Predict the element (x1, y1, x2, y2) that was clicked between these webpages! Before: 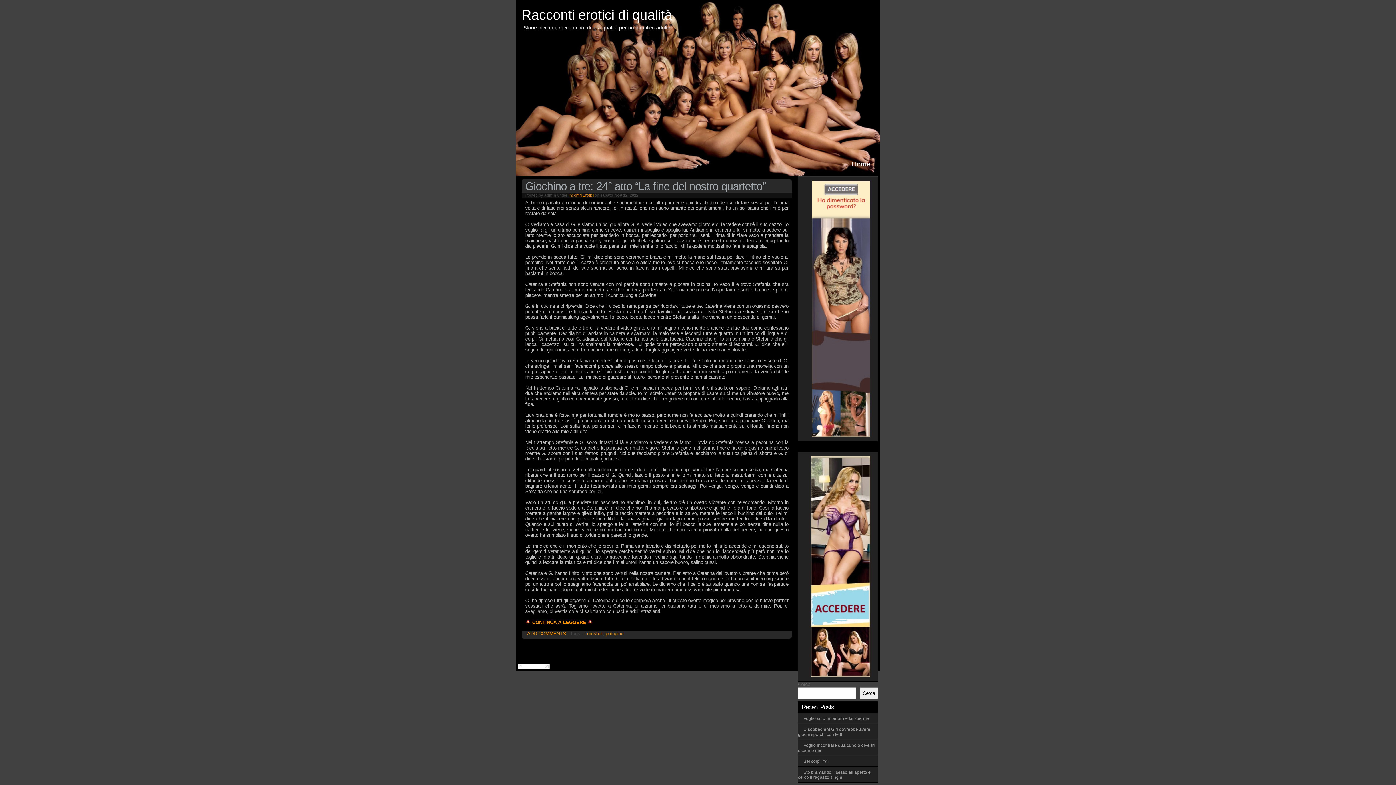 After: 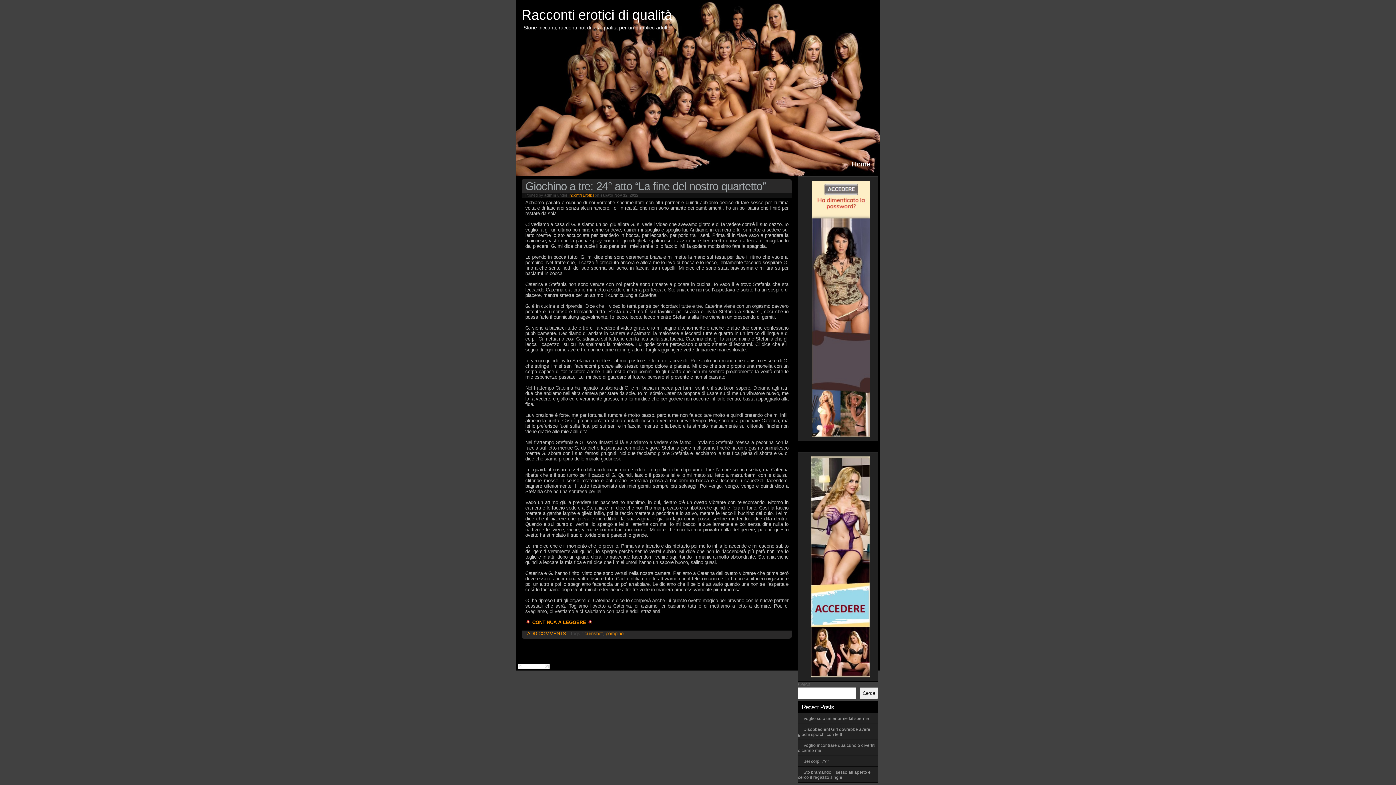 Action: label: cumshot bbox: (584, 631, 602, 636)